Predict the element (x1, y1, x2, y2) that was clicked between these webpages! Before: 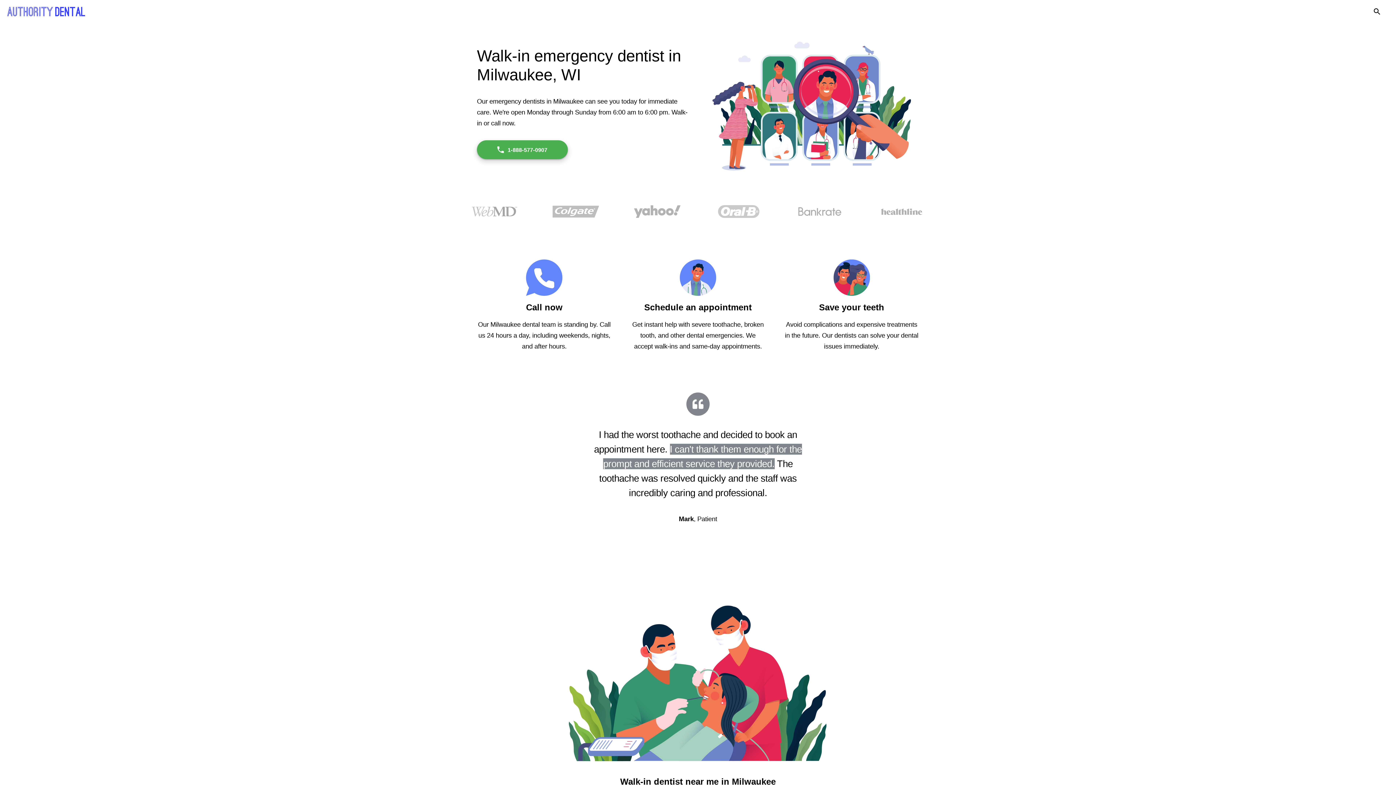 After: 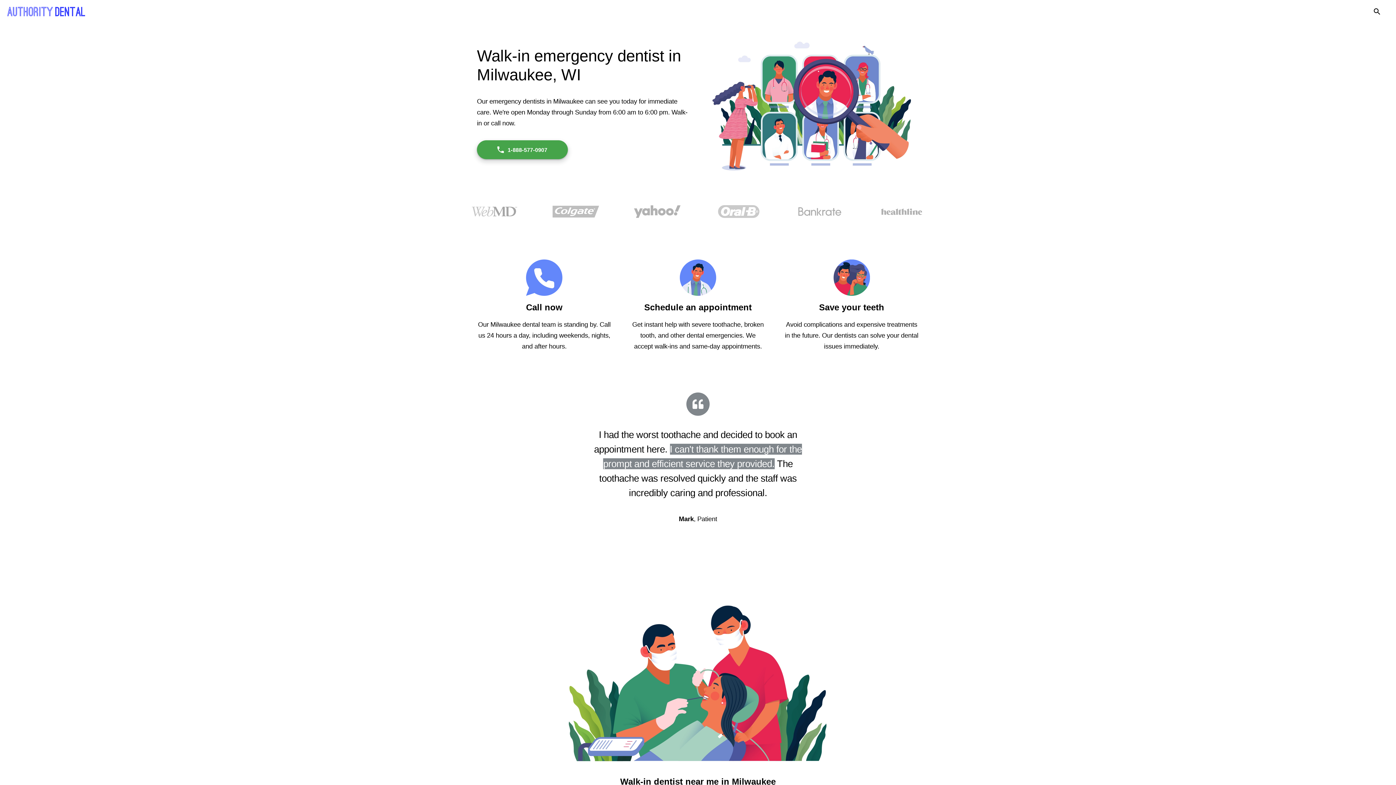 Action: label: 1-888-577-0907 bbox: (477, 140, 568, 159)